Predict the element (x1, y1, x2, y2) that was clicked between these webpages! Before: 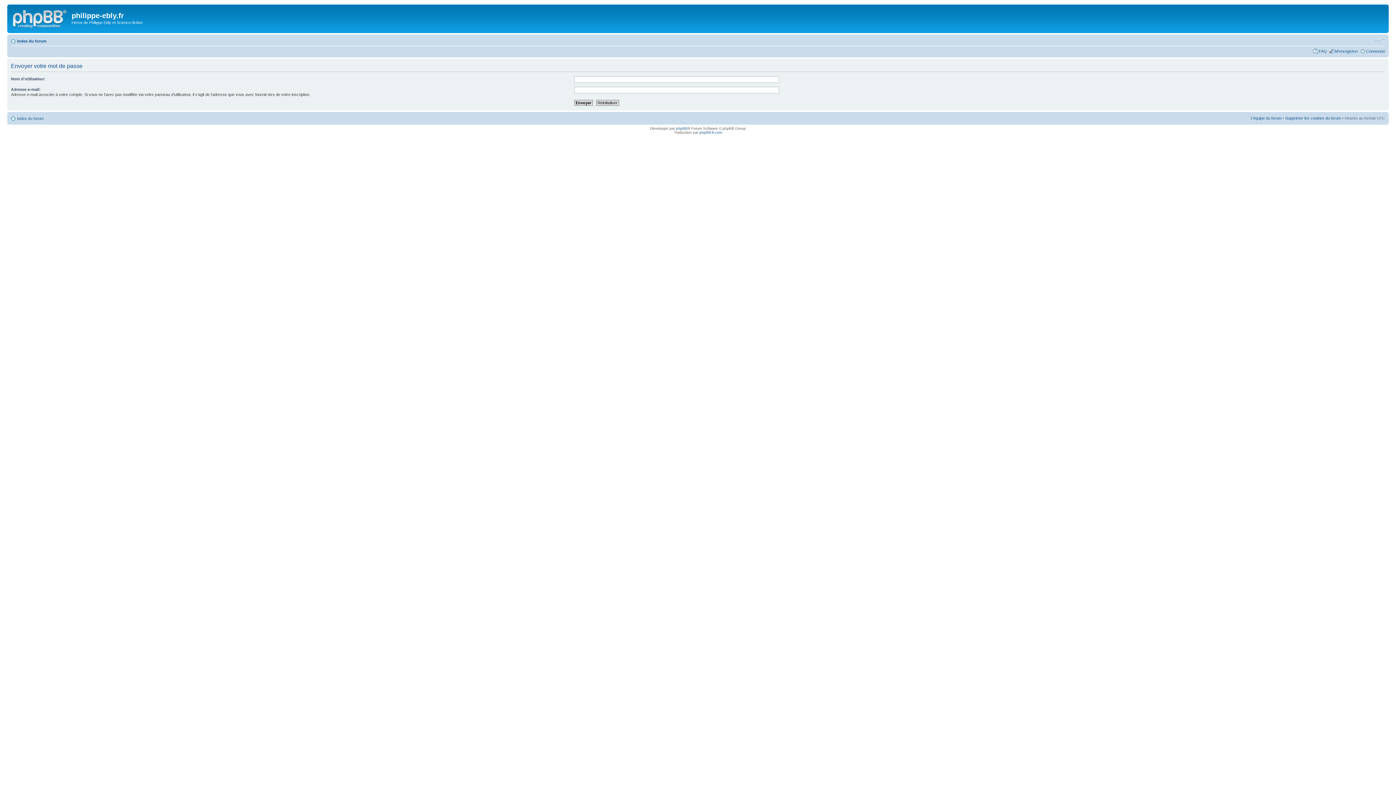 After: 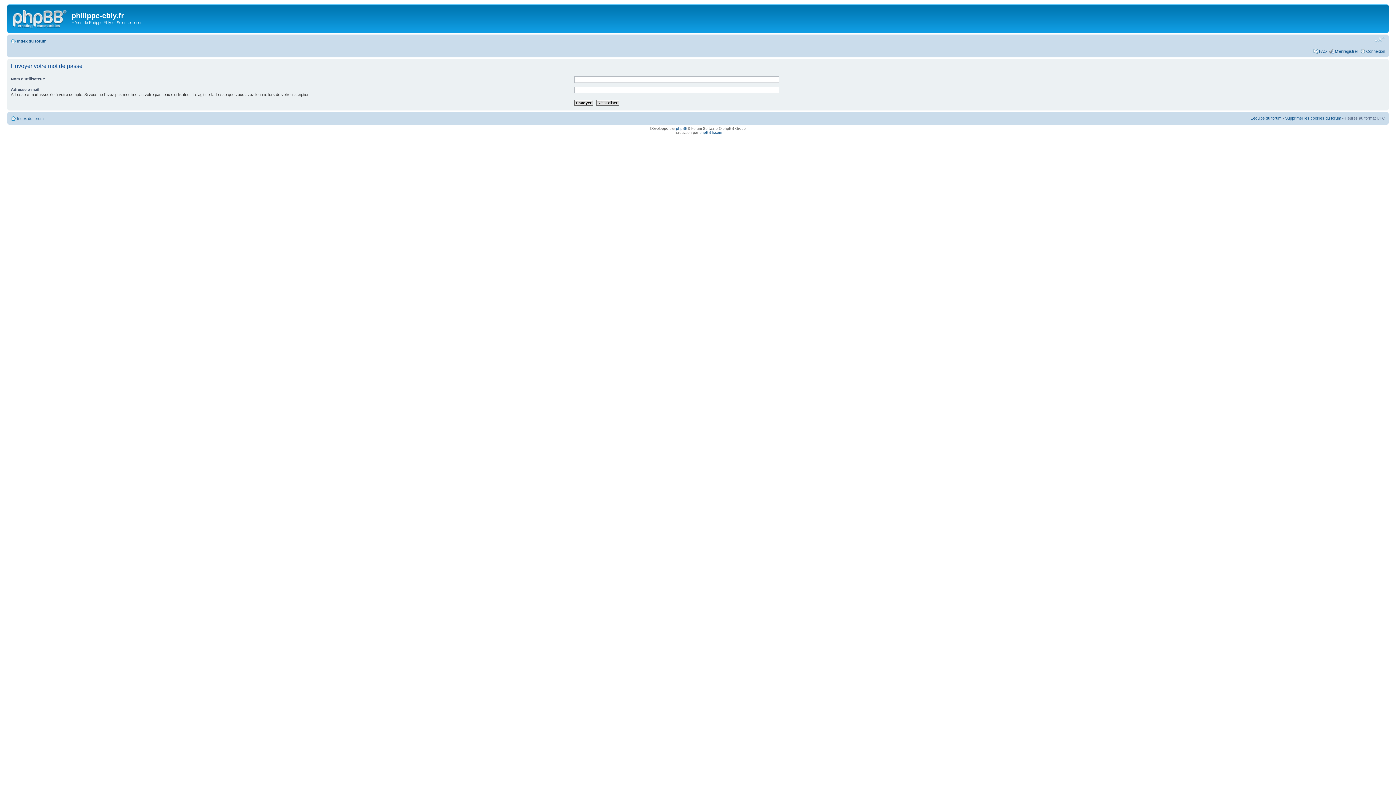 Action: bbox: (1374, 36, 1385, 42) label: Modifier la taille de la police